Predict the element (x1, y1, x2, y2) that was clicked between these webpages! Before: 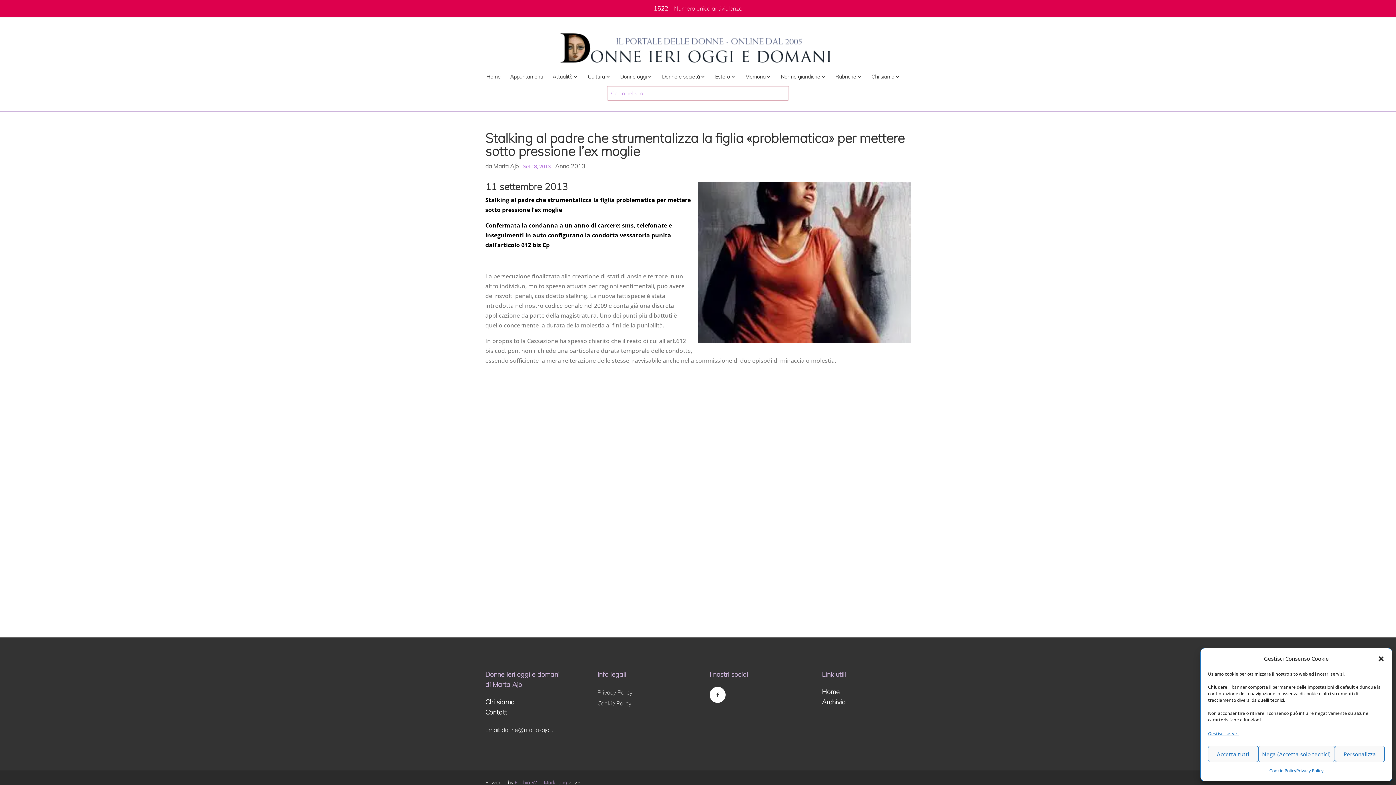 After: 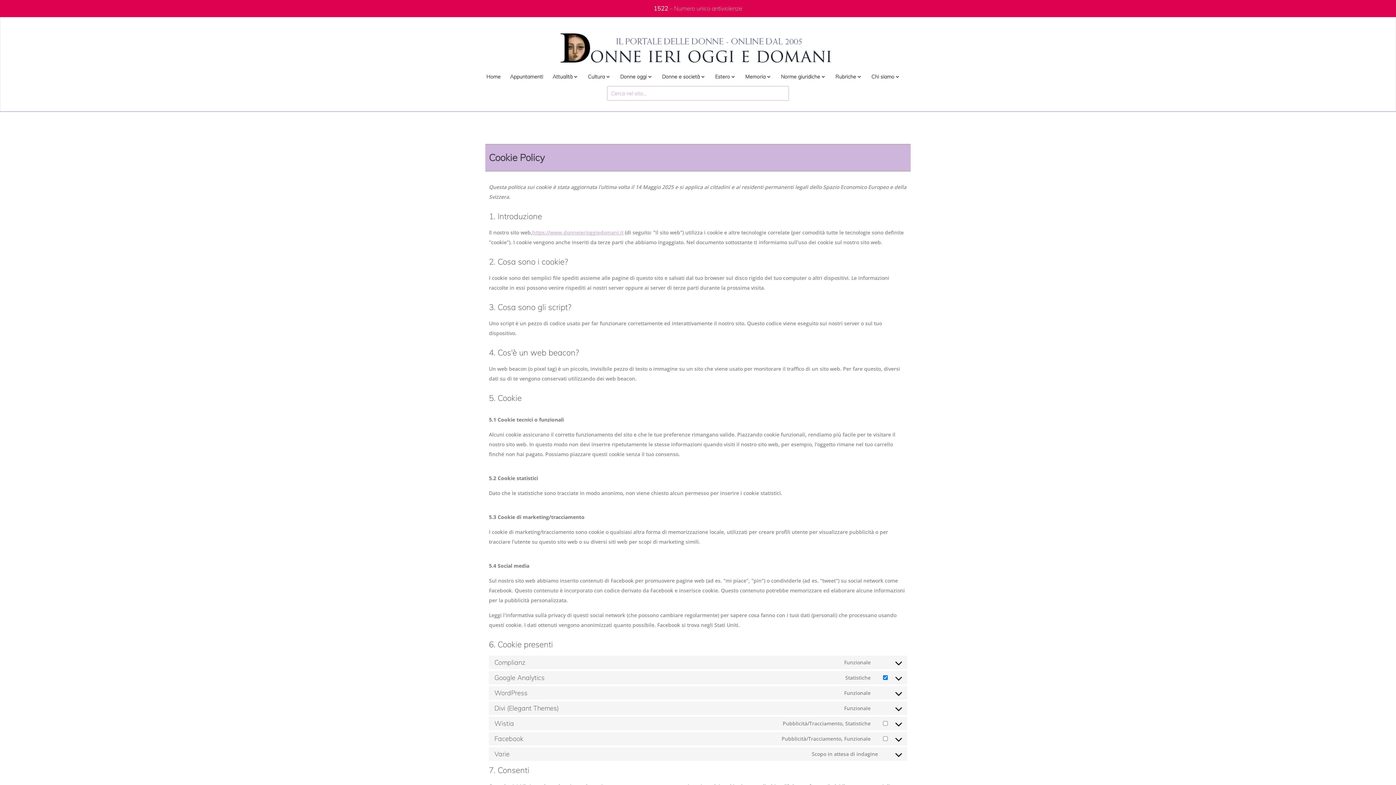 Action: label: Cookie Policy bbox: (1269, 766, 1296, 776)